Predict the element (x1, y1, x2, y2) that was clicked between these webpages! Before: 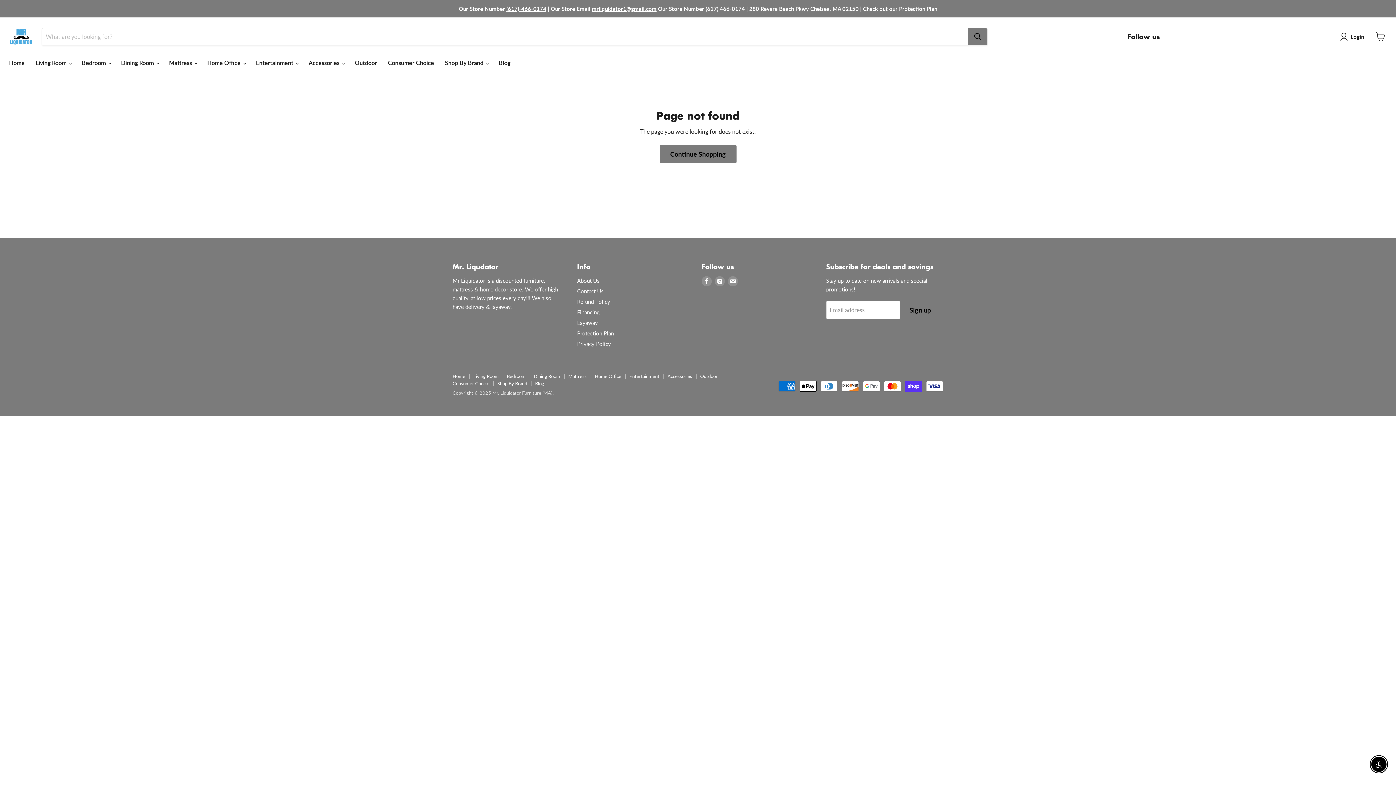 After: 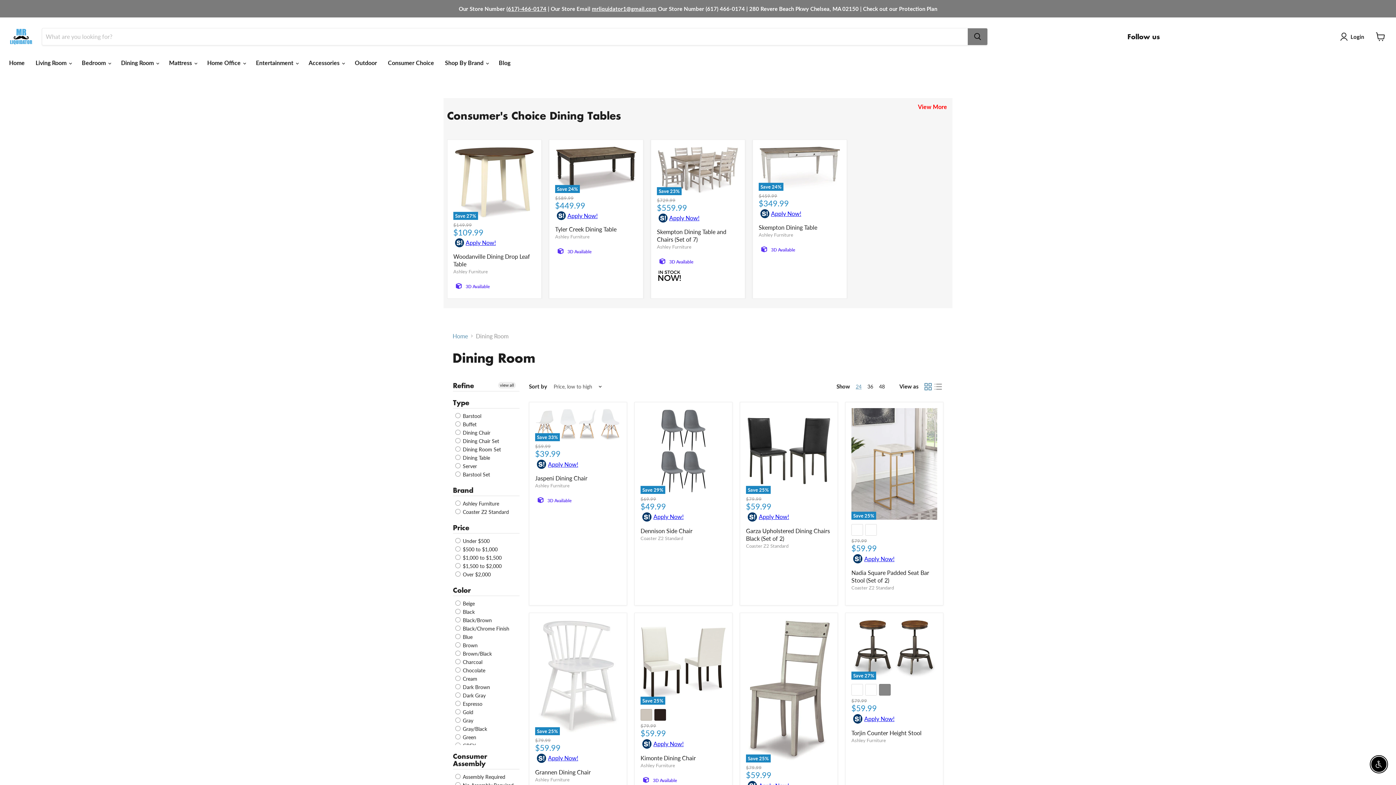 Action: bbox: (533, 373, 560, 379) label: Dining Room